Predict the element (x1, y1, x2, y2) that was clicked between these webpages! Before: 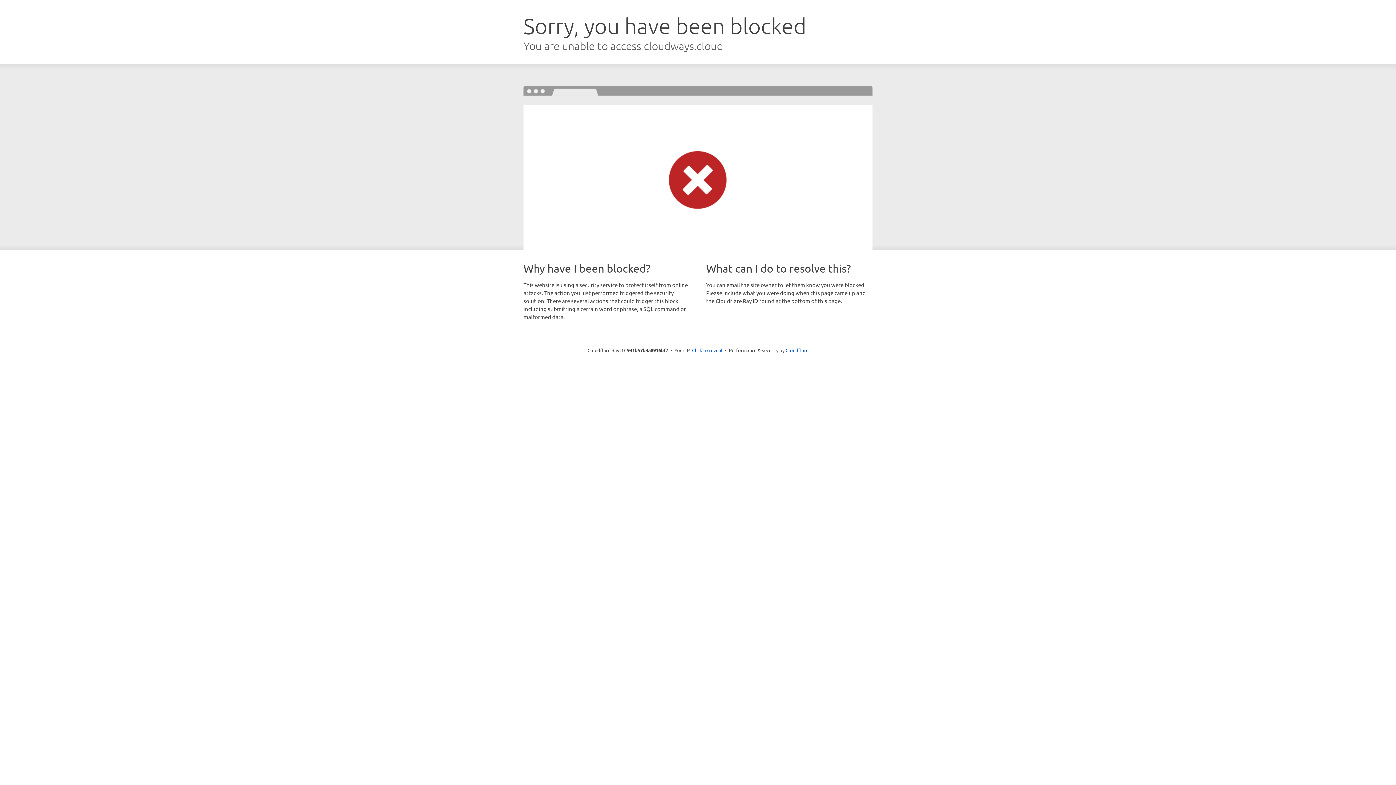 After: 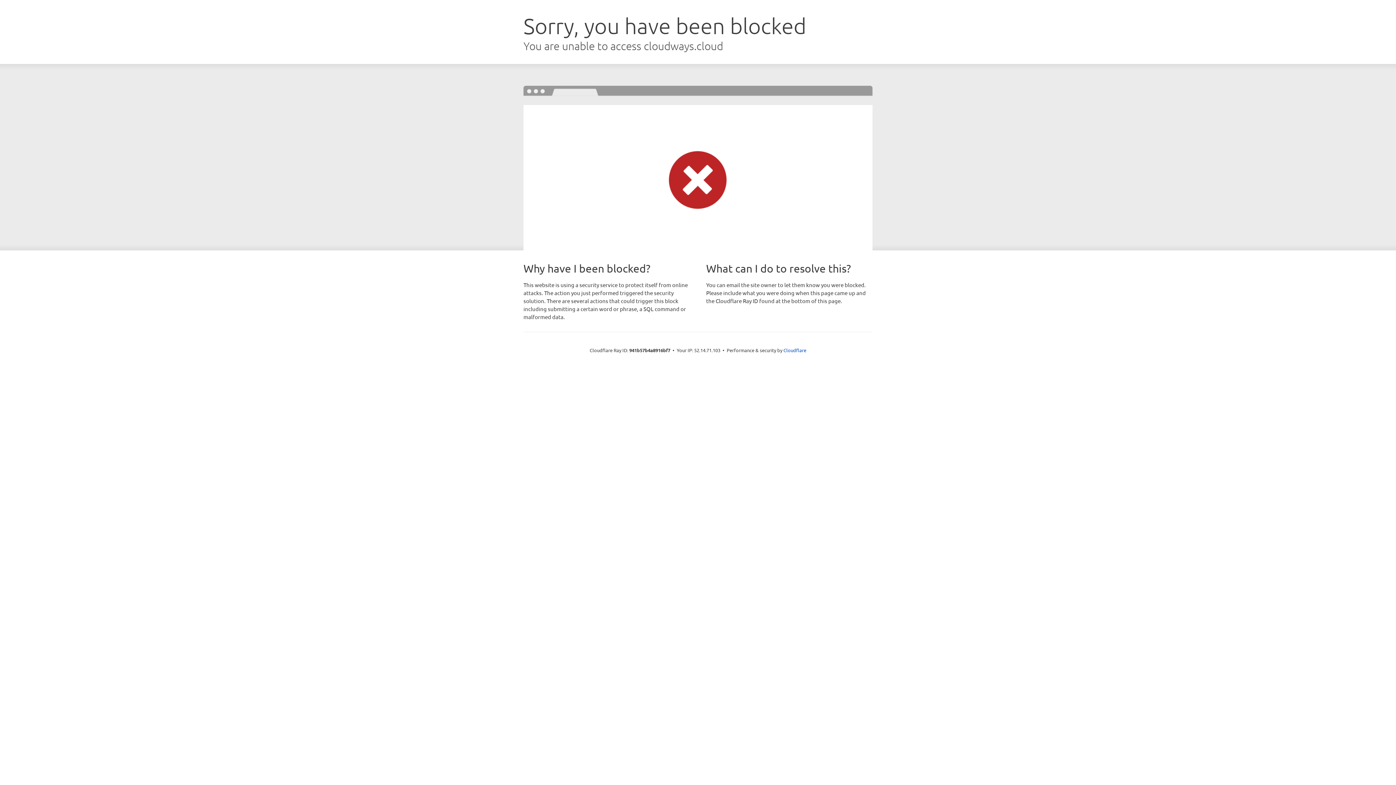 Action: bbox: (692, 346, 722, 353) label: Click to reveal